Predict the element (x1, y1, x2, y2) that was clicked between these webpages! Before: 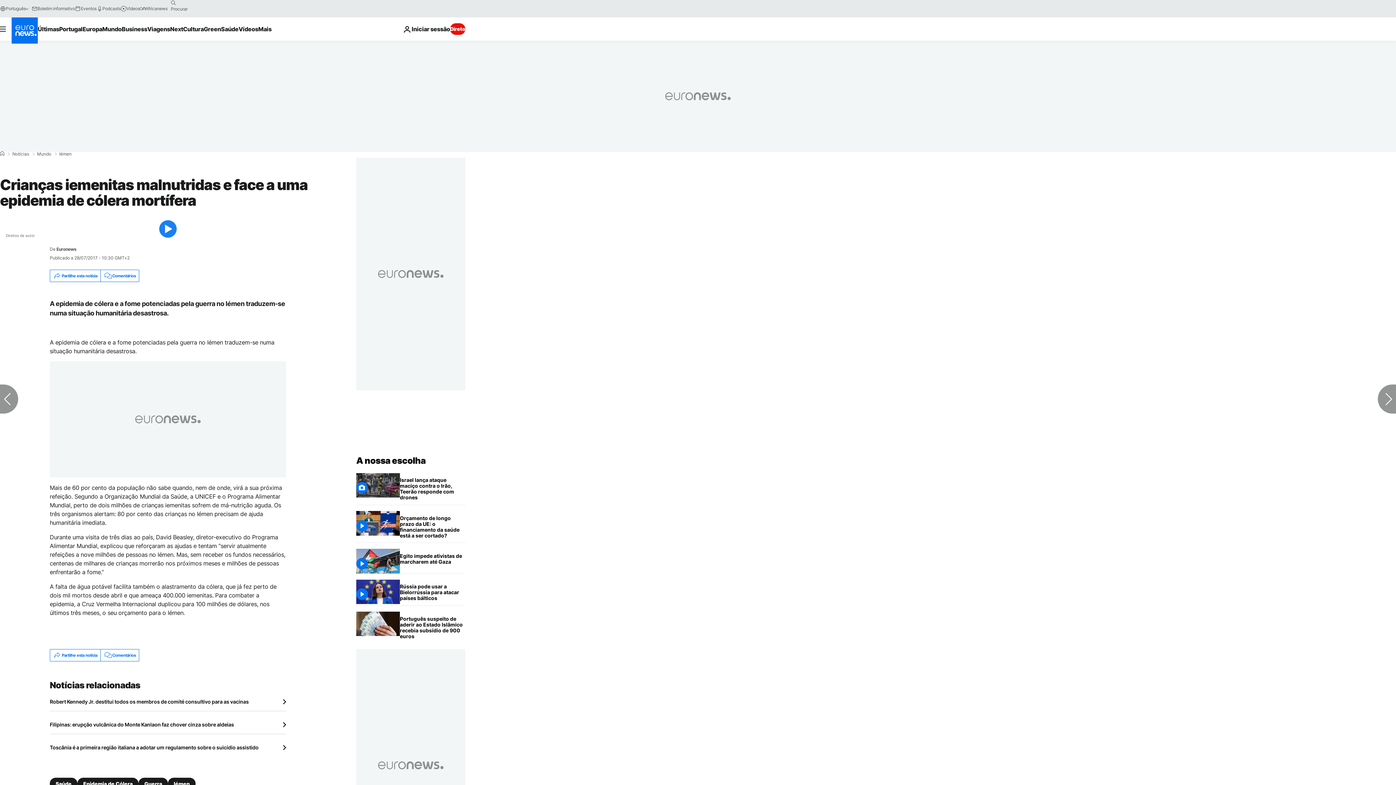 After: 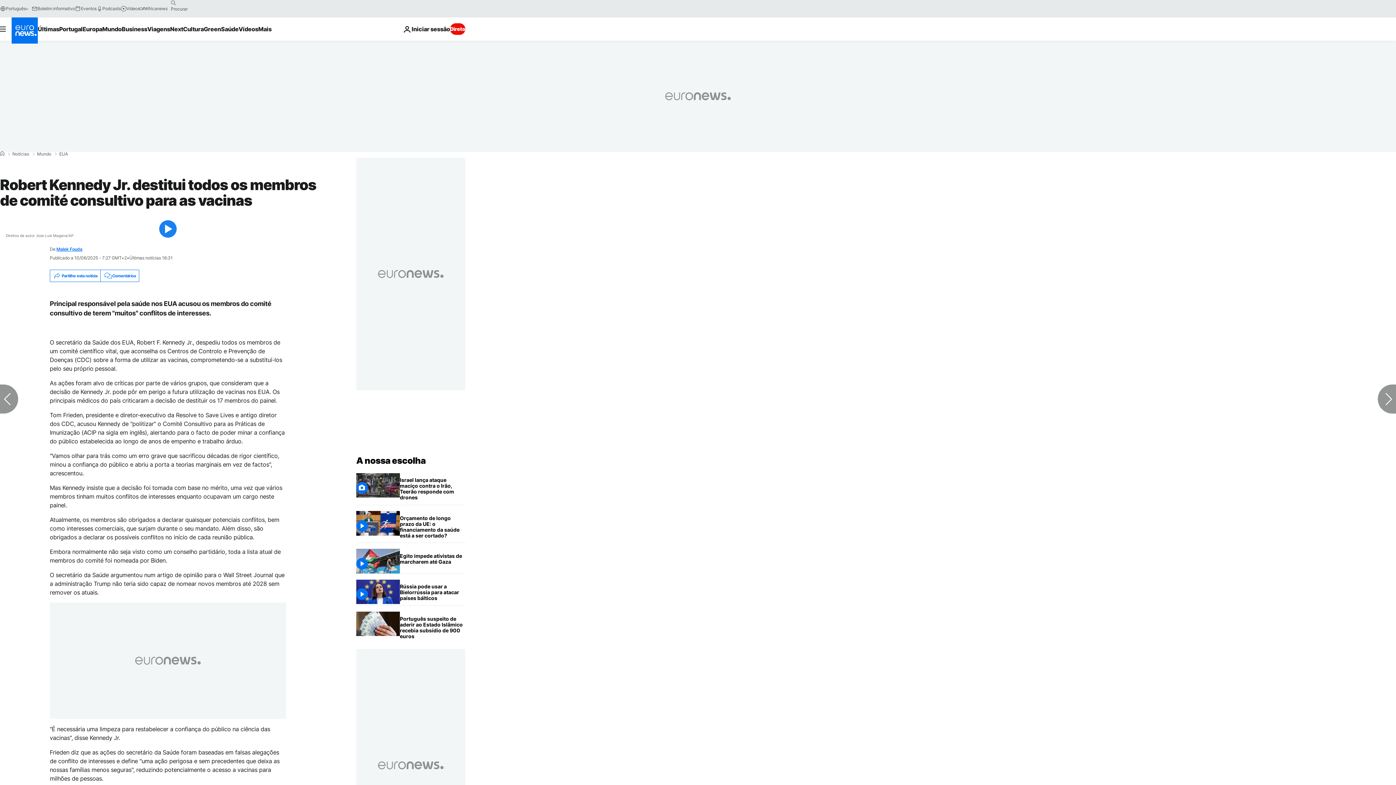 Action: label: Robert Kennedy Jr. destitui todos os membros de comité consultivo para as vacinas bbox: (49, 698, 286, 705)